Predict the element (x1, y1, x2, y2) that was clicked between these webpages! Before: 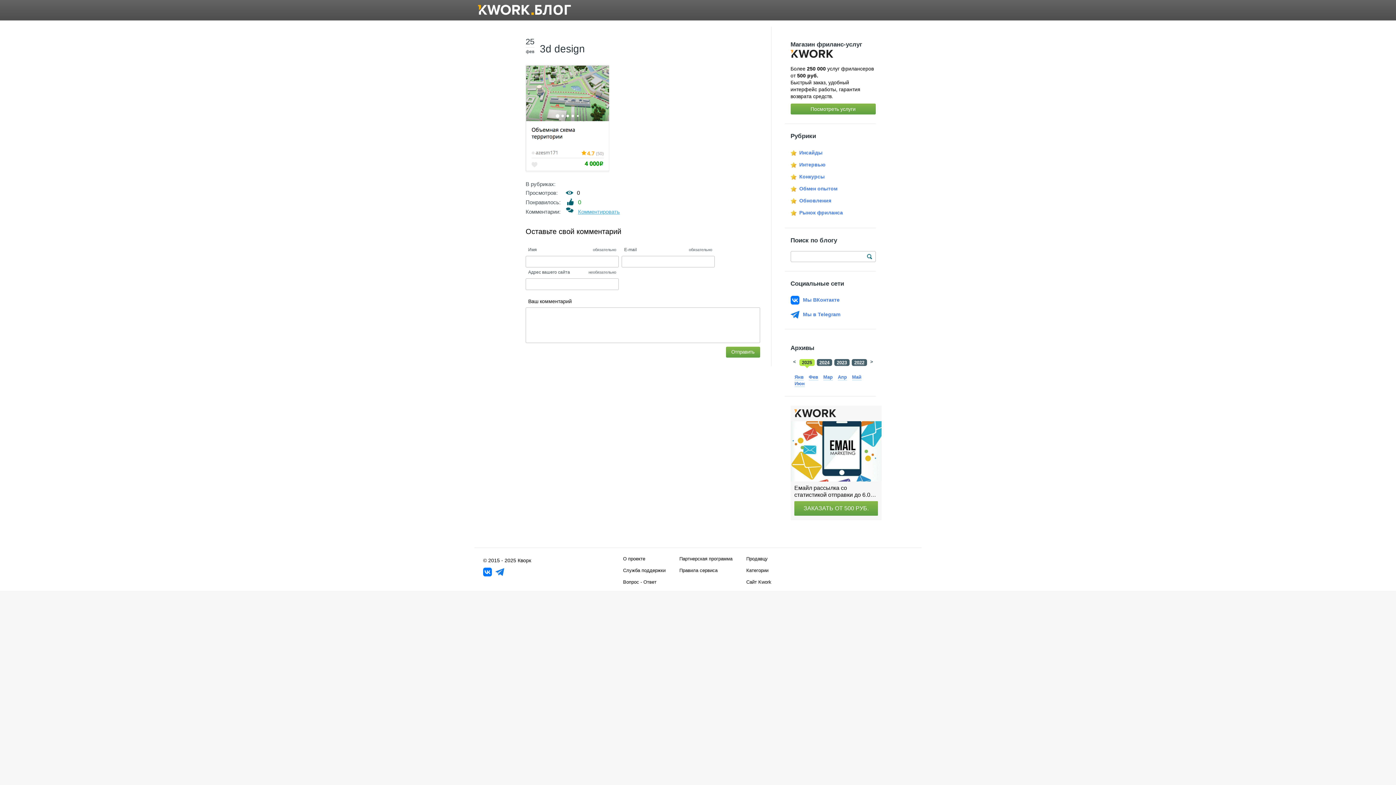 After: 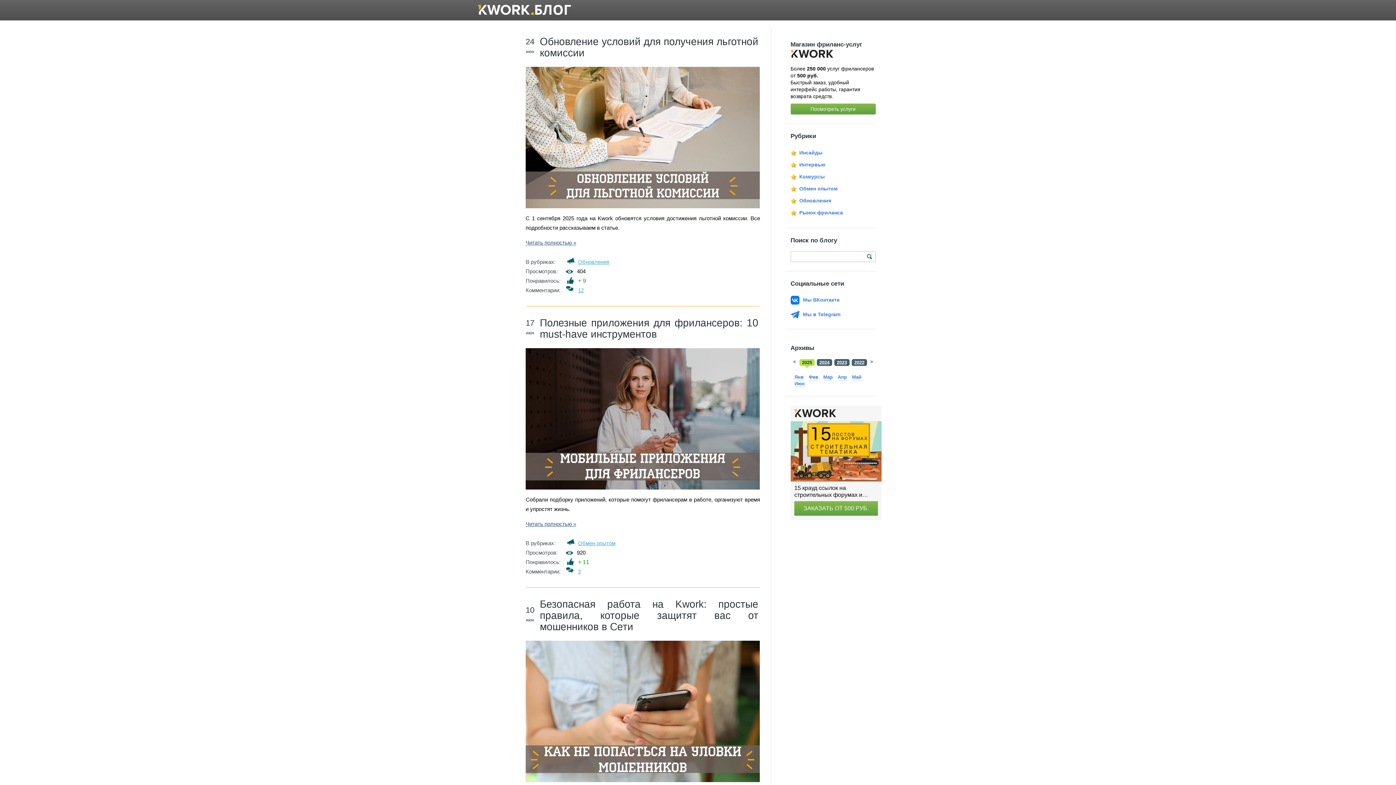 Action: bbox: (478, 4, 571, 14)